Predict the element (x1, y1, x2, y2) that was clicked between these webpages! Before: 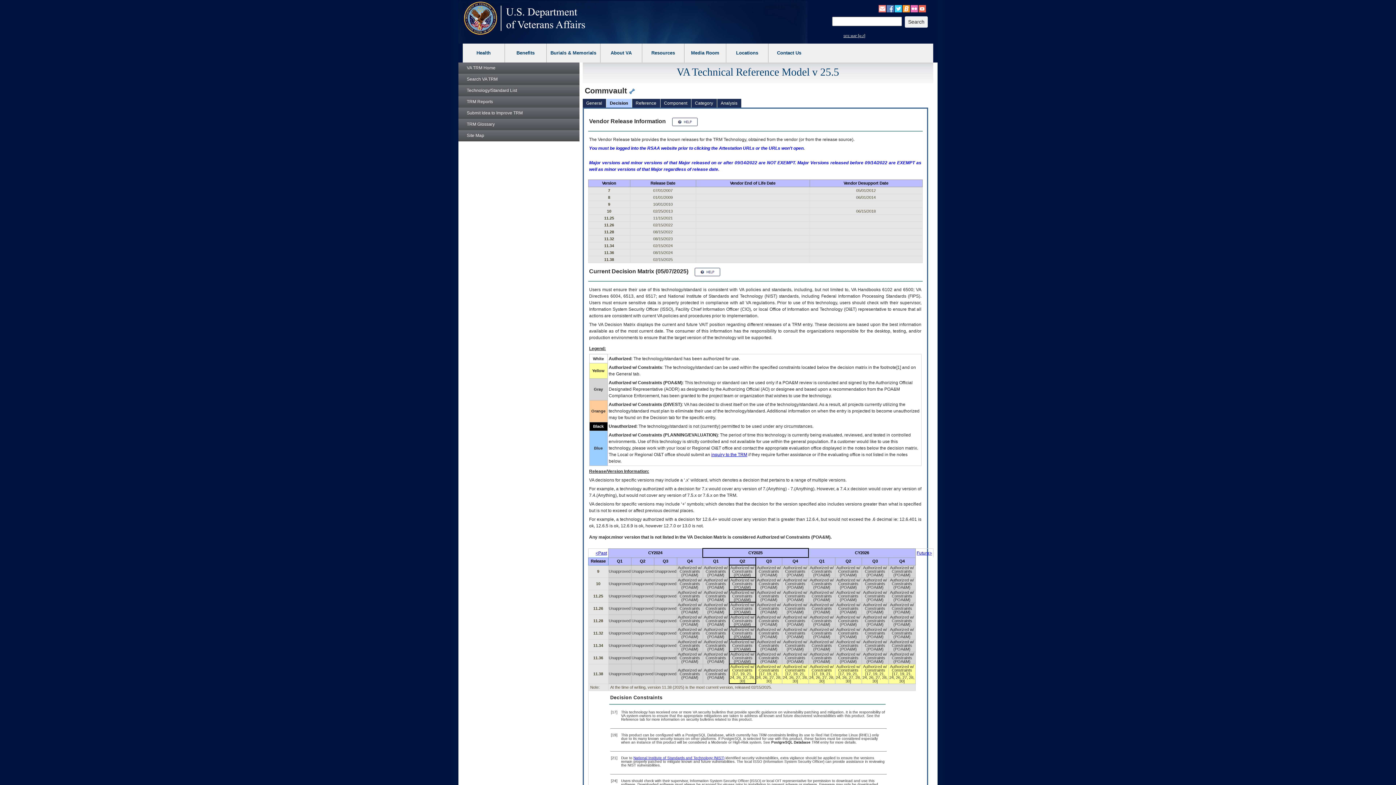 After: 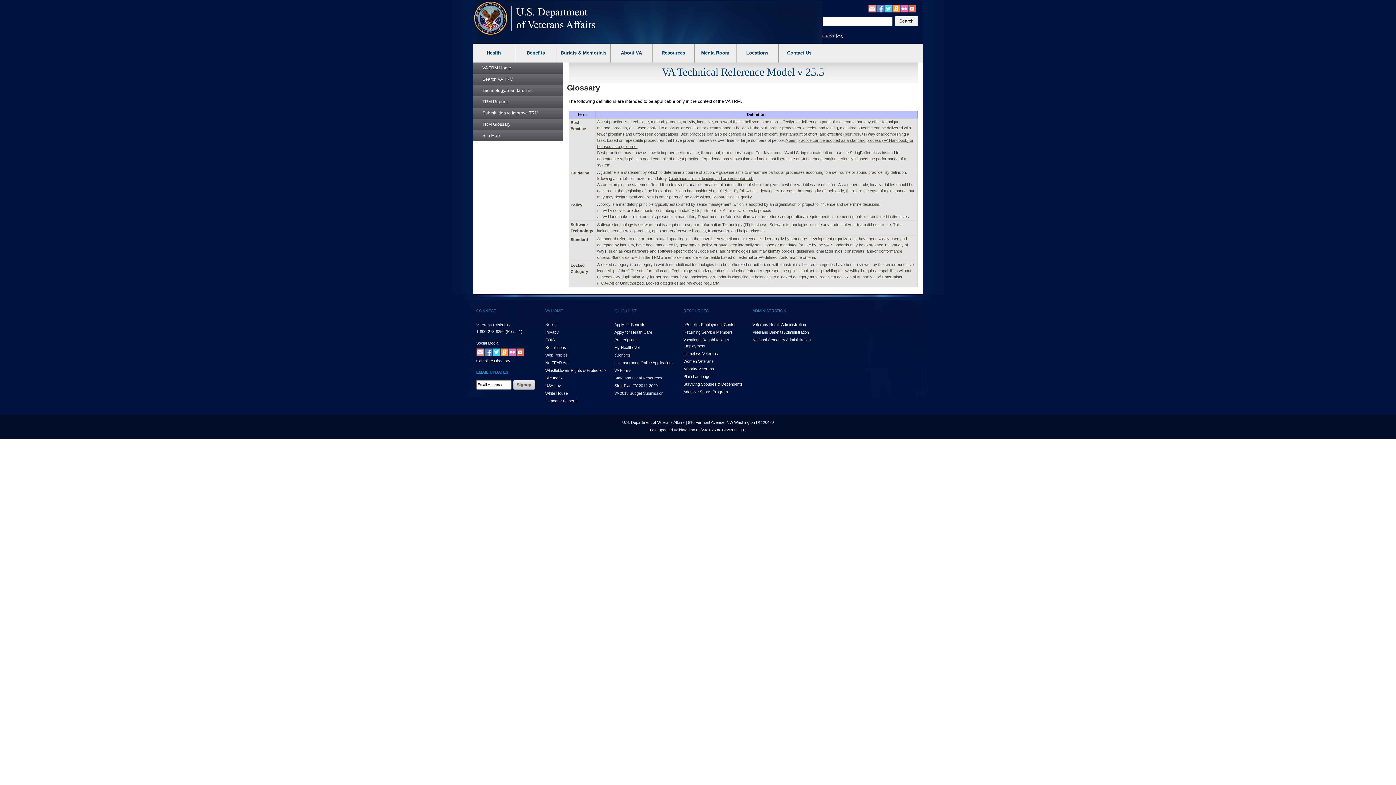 Action: label: TRM Glossary bbox: (457, 118, 579, 130)